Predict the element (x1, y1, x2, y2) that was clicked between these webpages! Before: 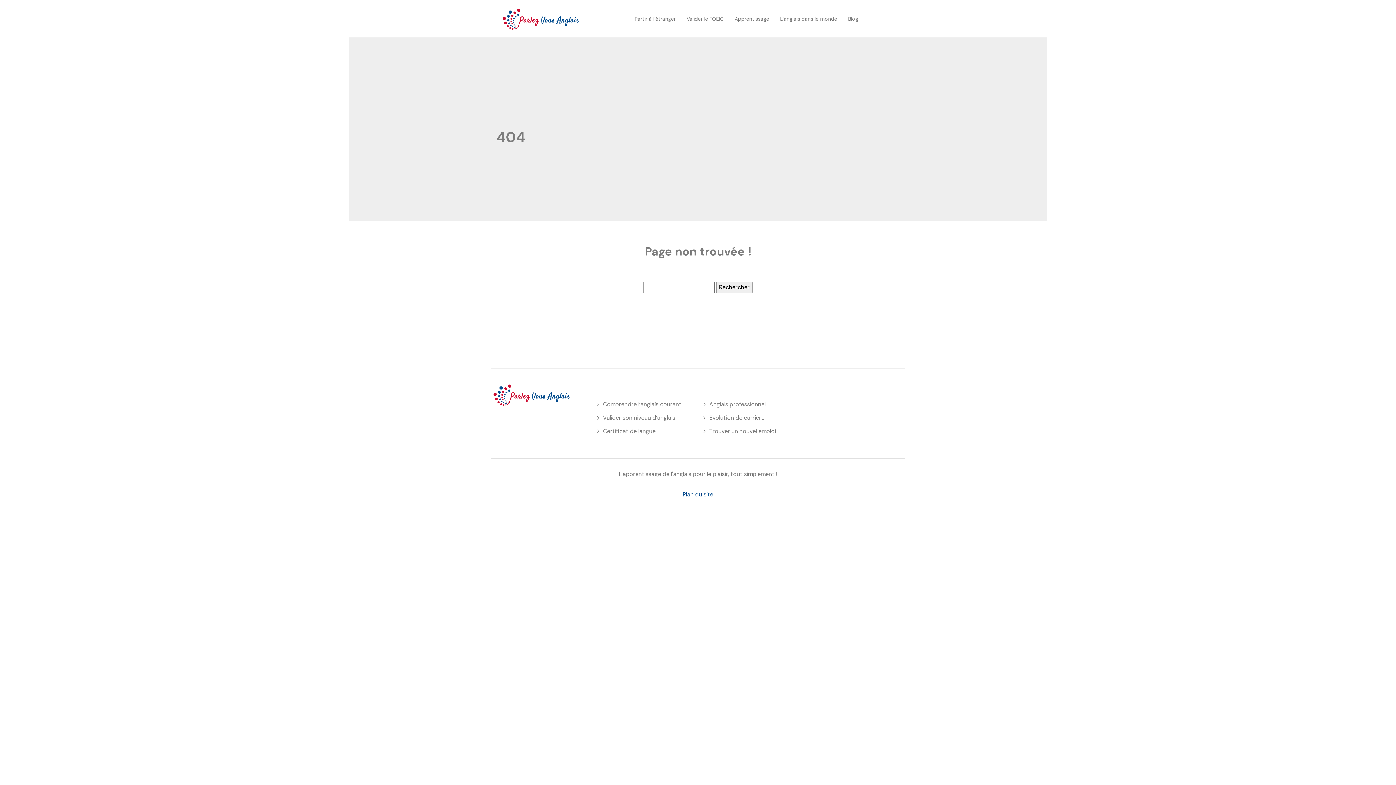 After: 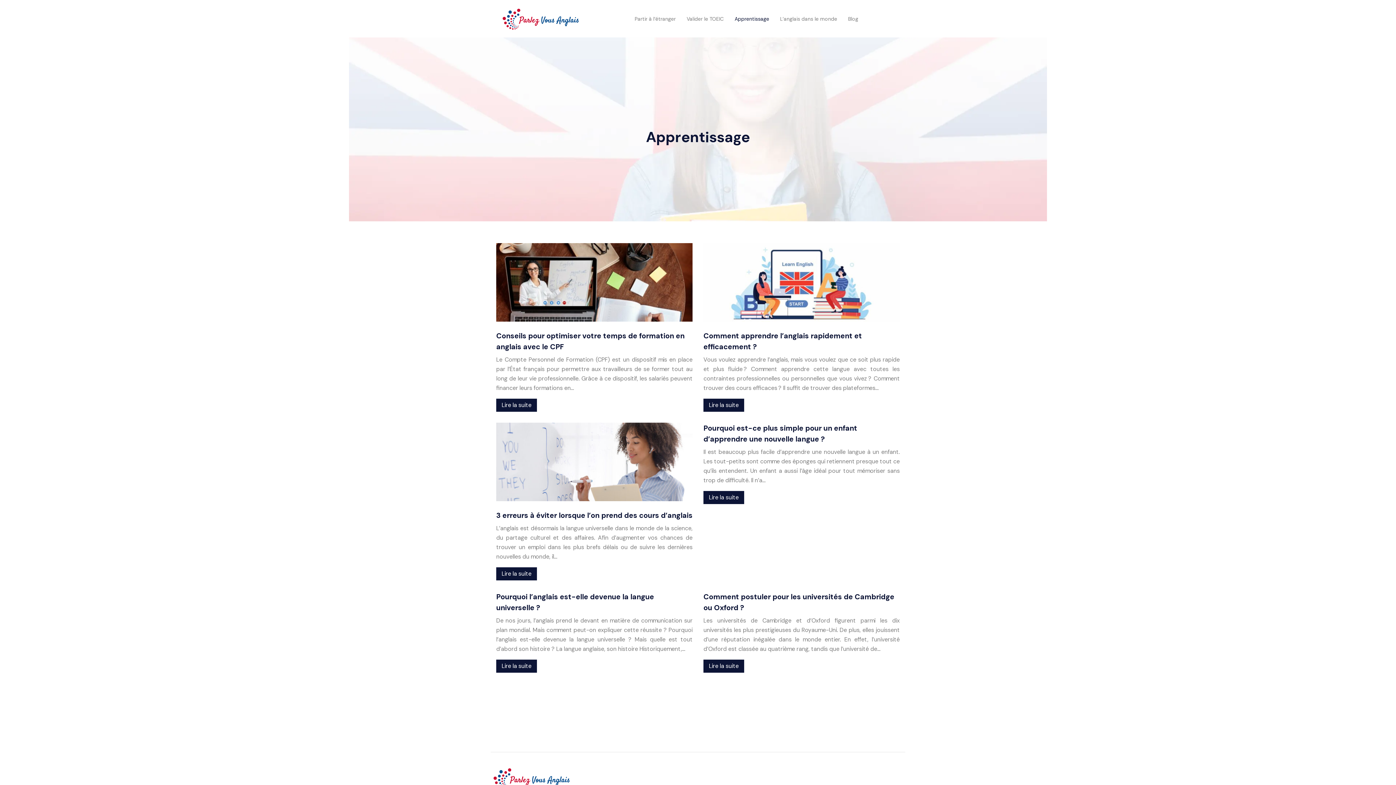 Action: label: Apprentissage bbox: (734, 14, 769, 23)